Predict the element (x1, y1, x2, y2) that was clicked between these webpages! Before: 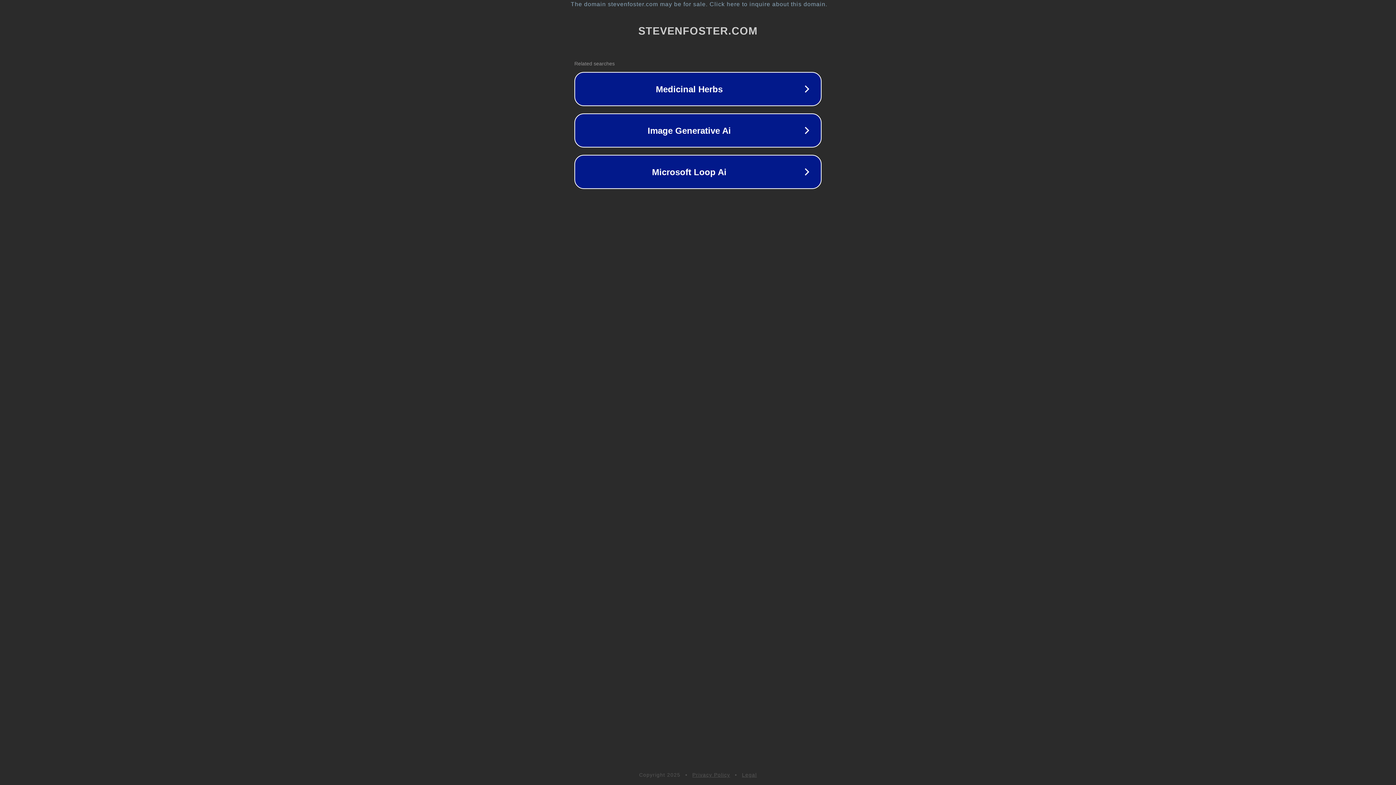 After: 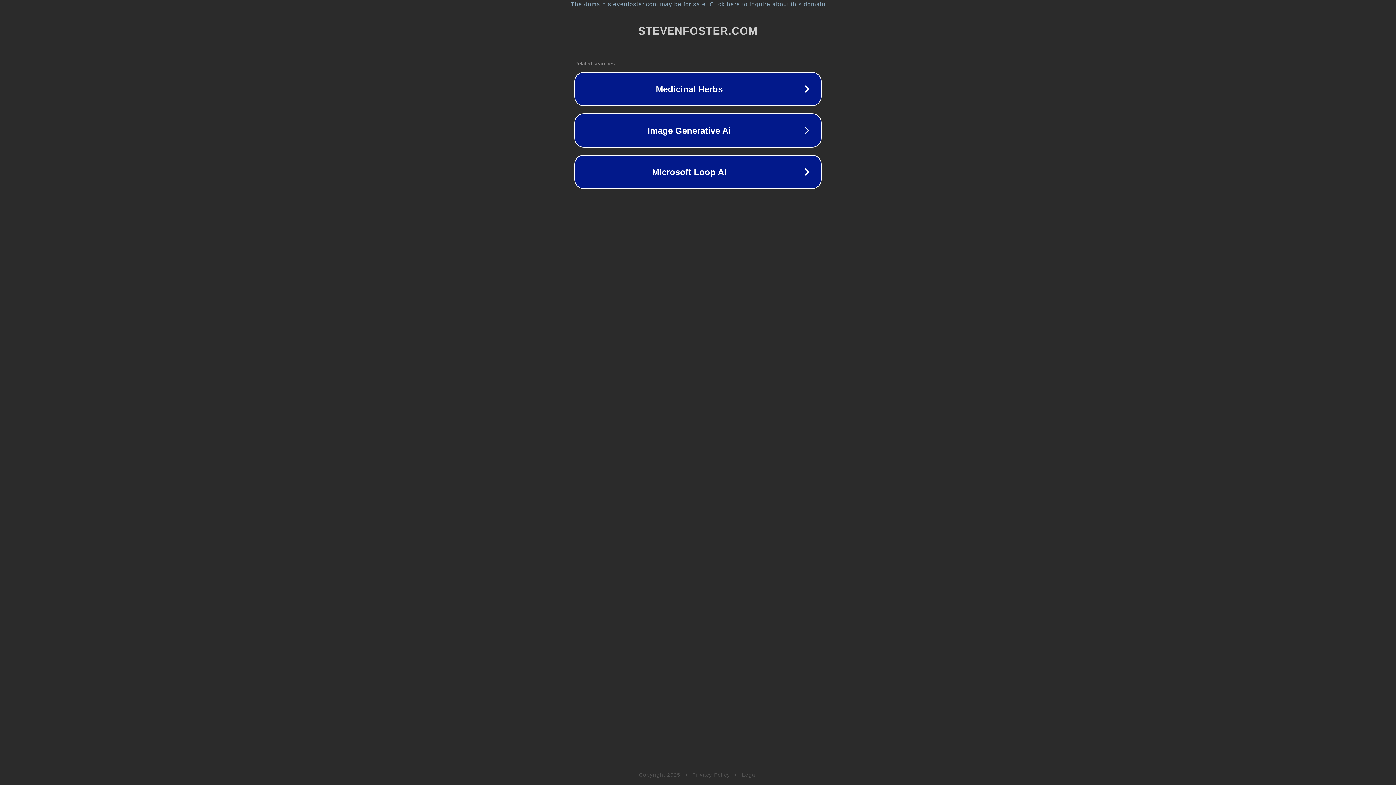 Action: bbox: (742, 772, 757, 778) label: Legal